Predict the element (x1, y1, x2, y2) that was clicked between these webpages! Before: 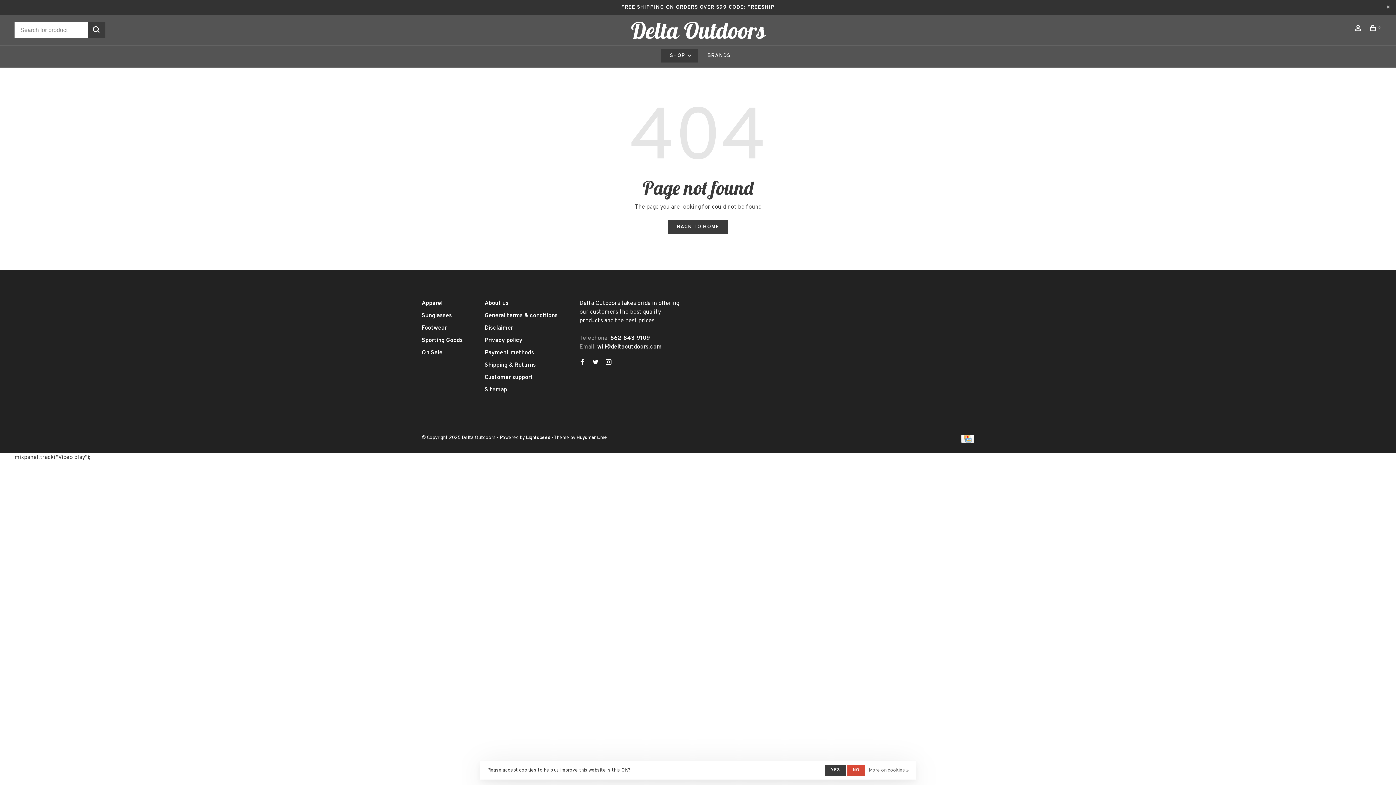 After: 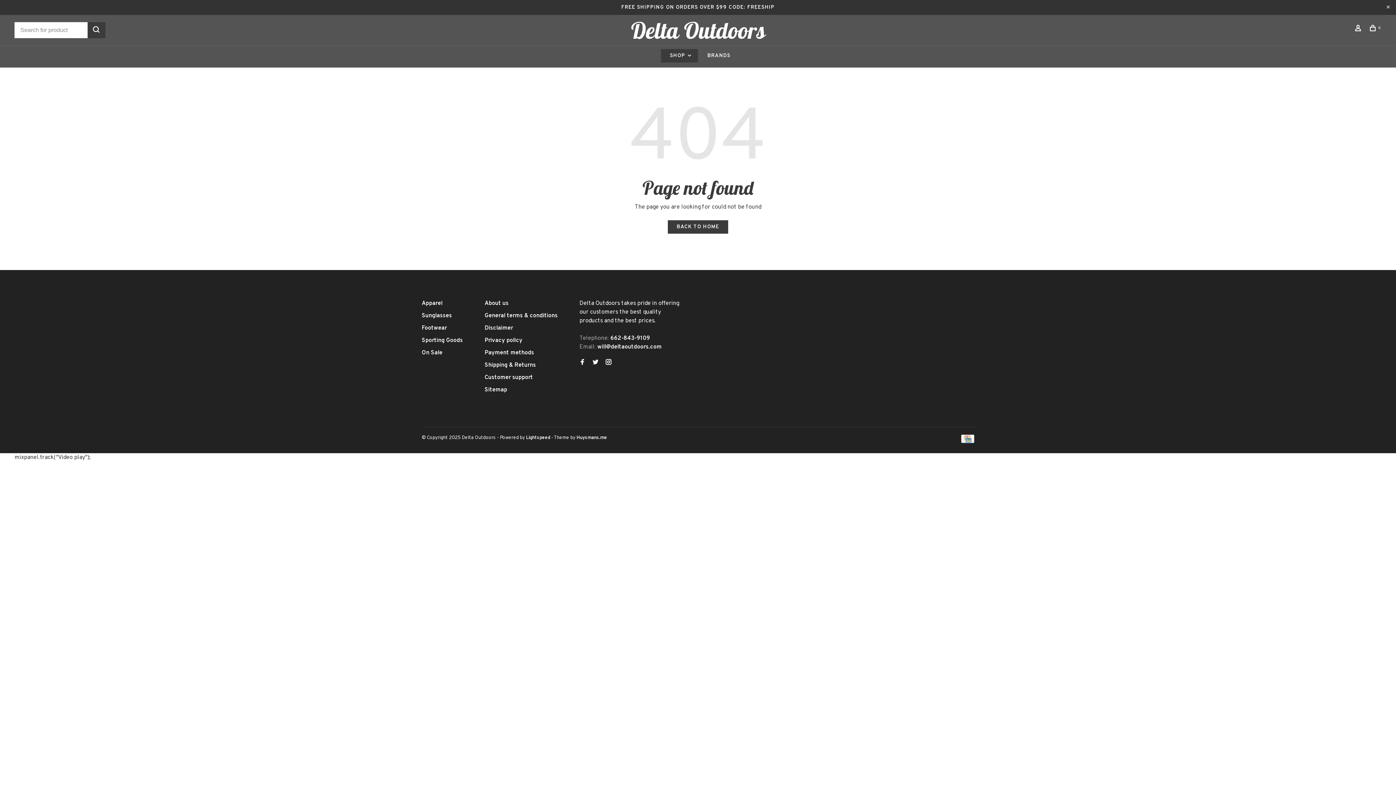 Action: label: NO bbox: (847, 765, 865, 776)